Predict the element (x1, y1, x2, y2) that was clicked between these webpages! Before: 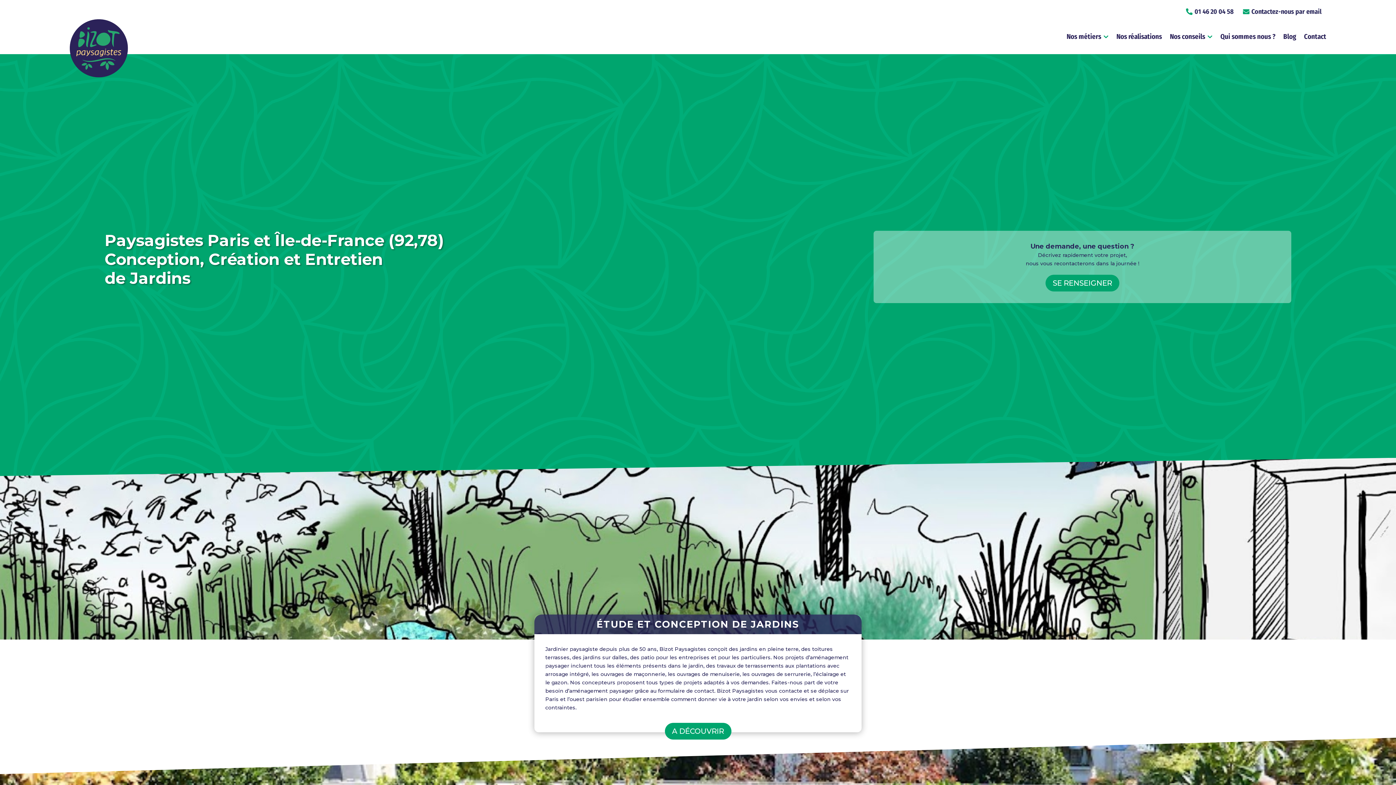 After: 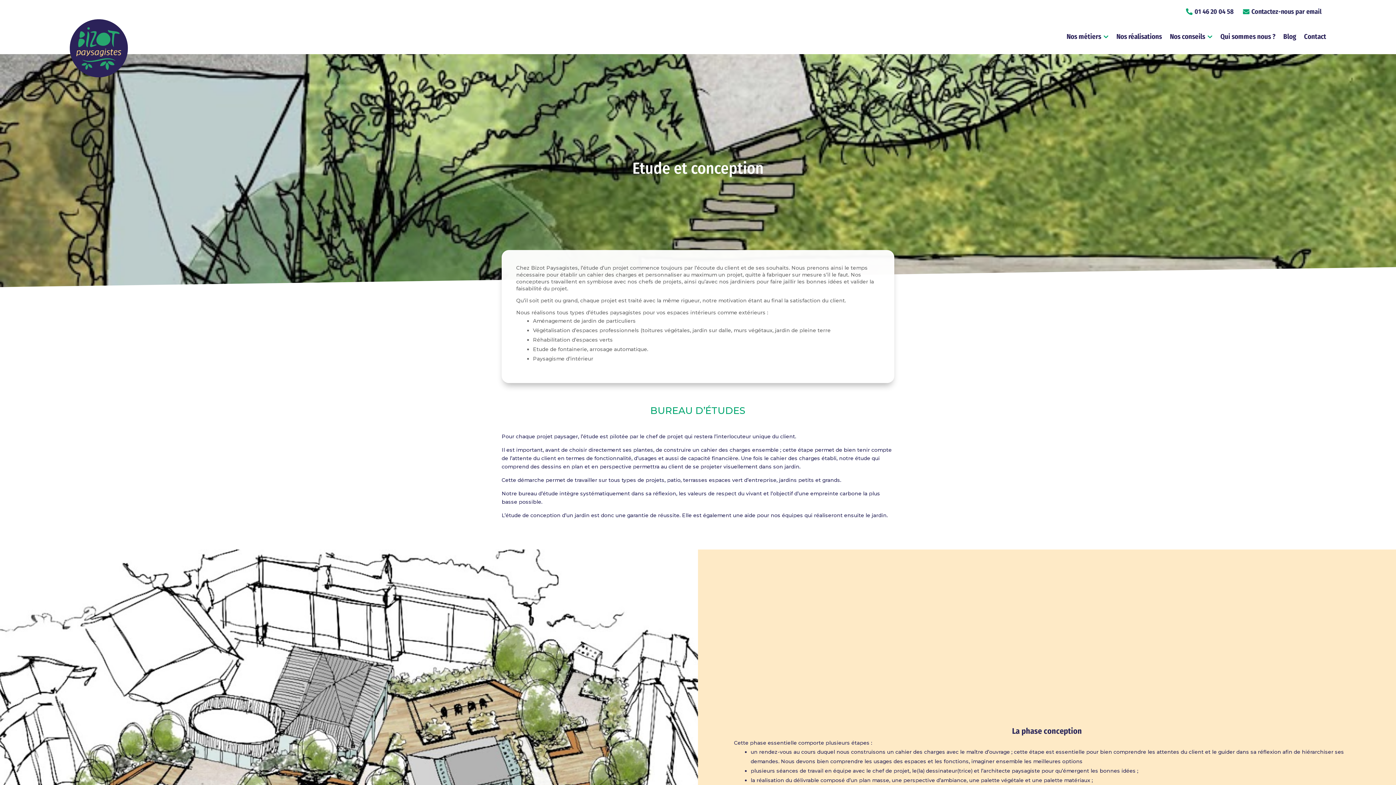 Action: label: A DÉCOUVRIR bbox: (664, 723, 731, 739)